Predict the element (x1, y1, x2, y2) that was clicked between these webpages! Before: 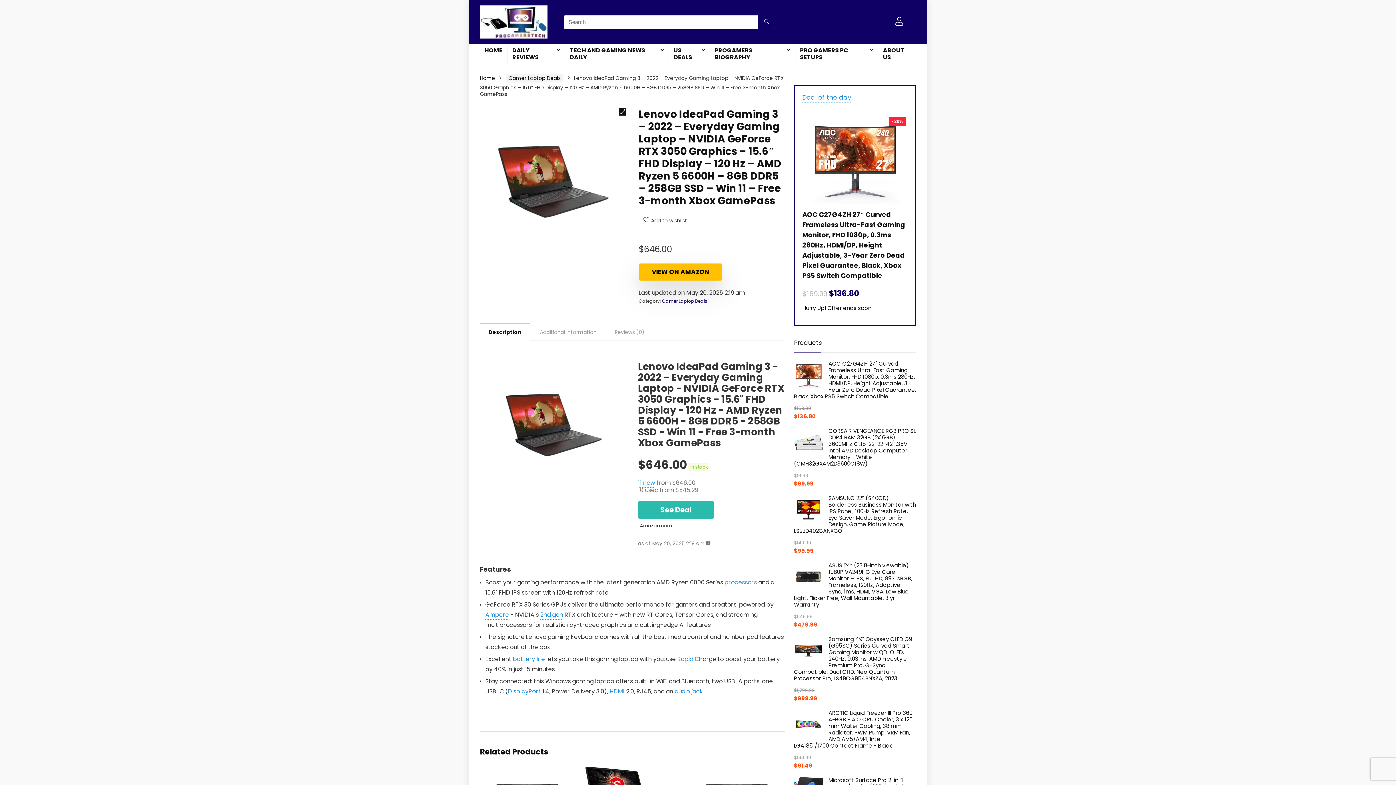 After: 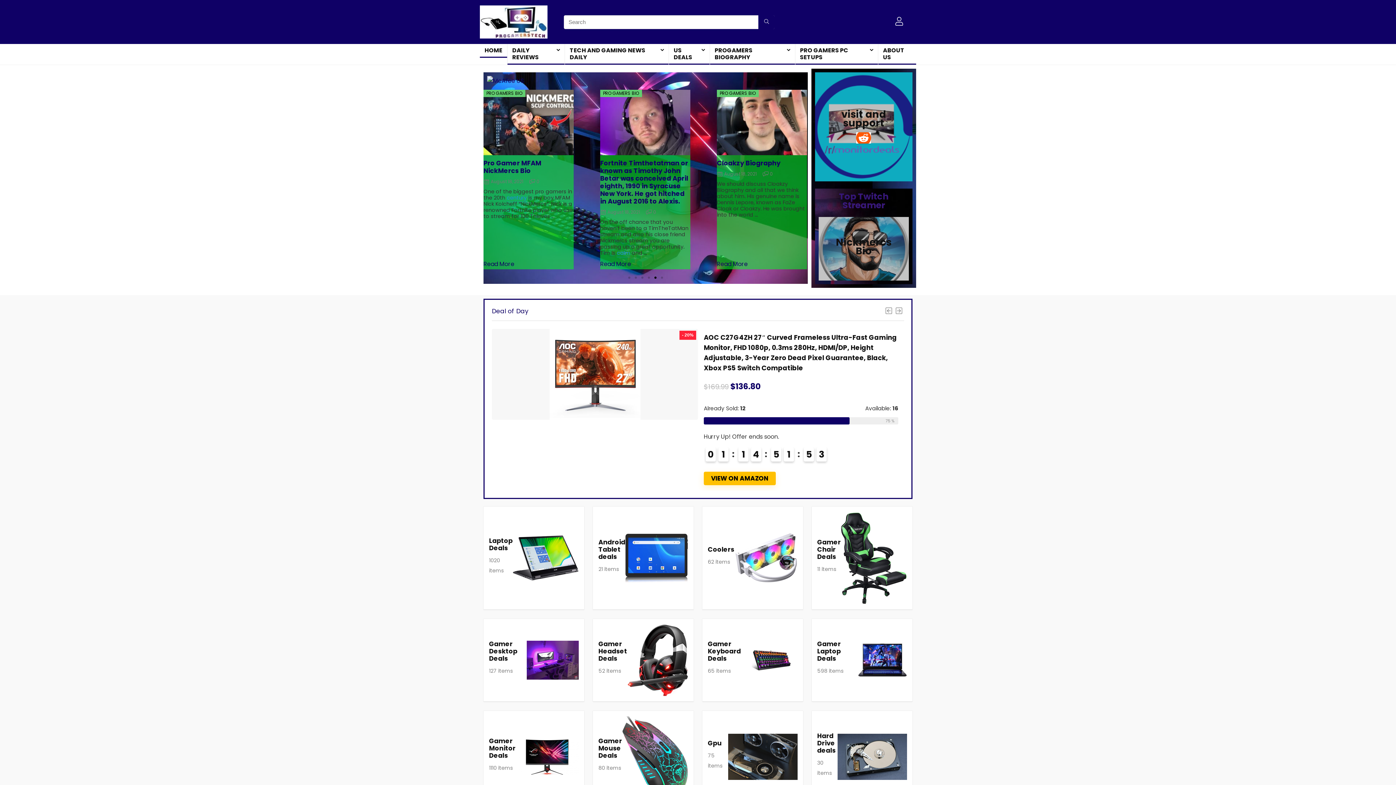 Action: label: PRO GAMERS PC SETUPS bbox: (795, 44, 878, 64)